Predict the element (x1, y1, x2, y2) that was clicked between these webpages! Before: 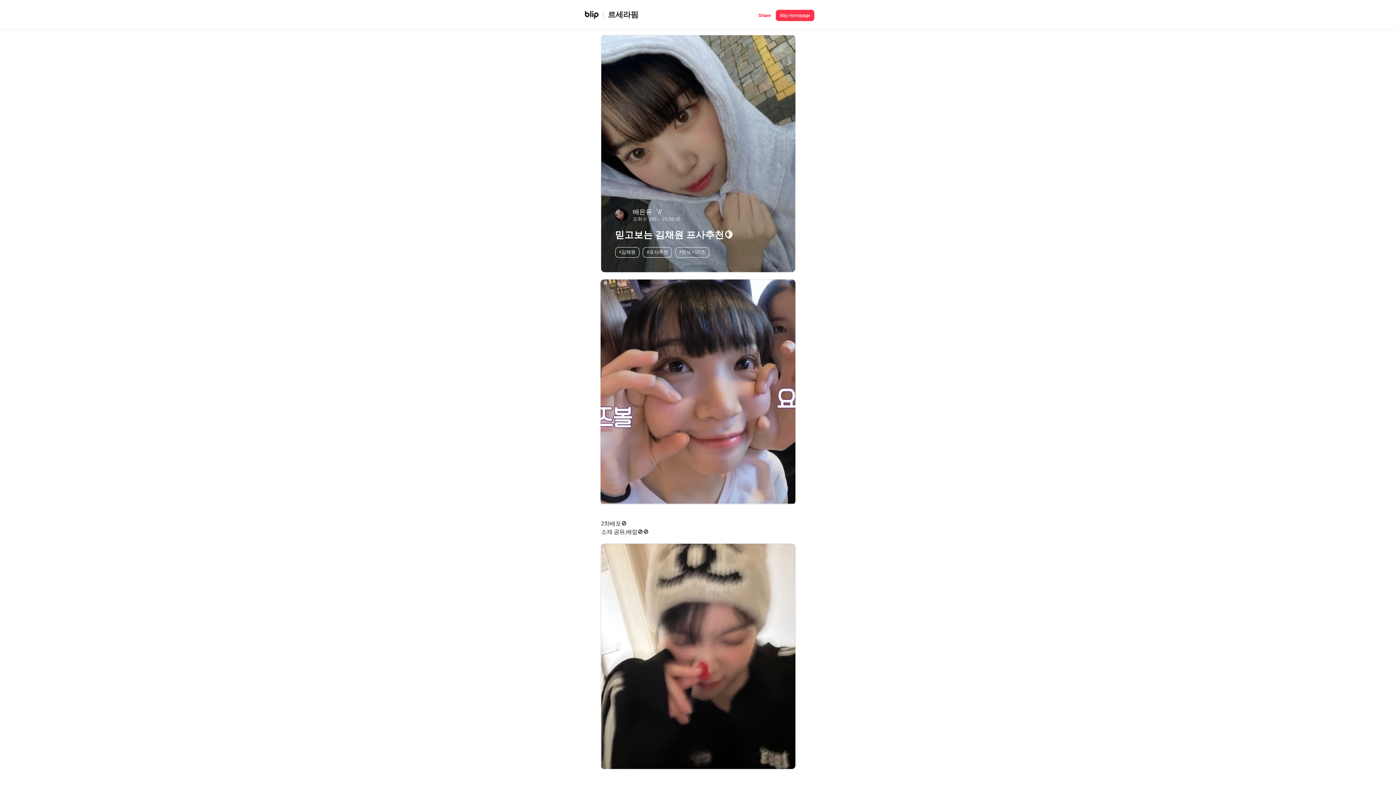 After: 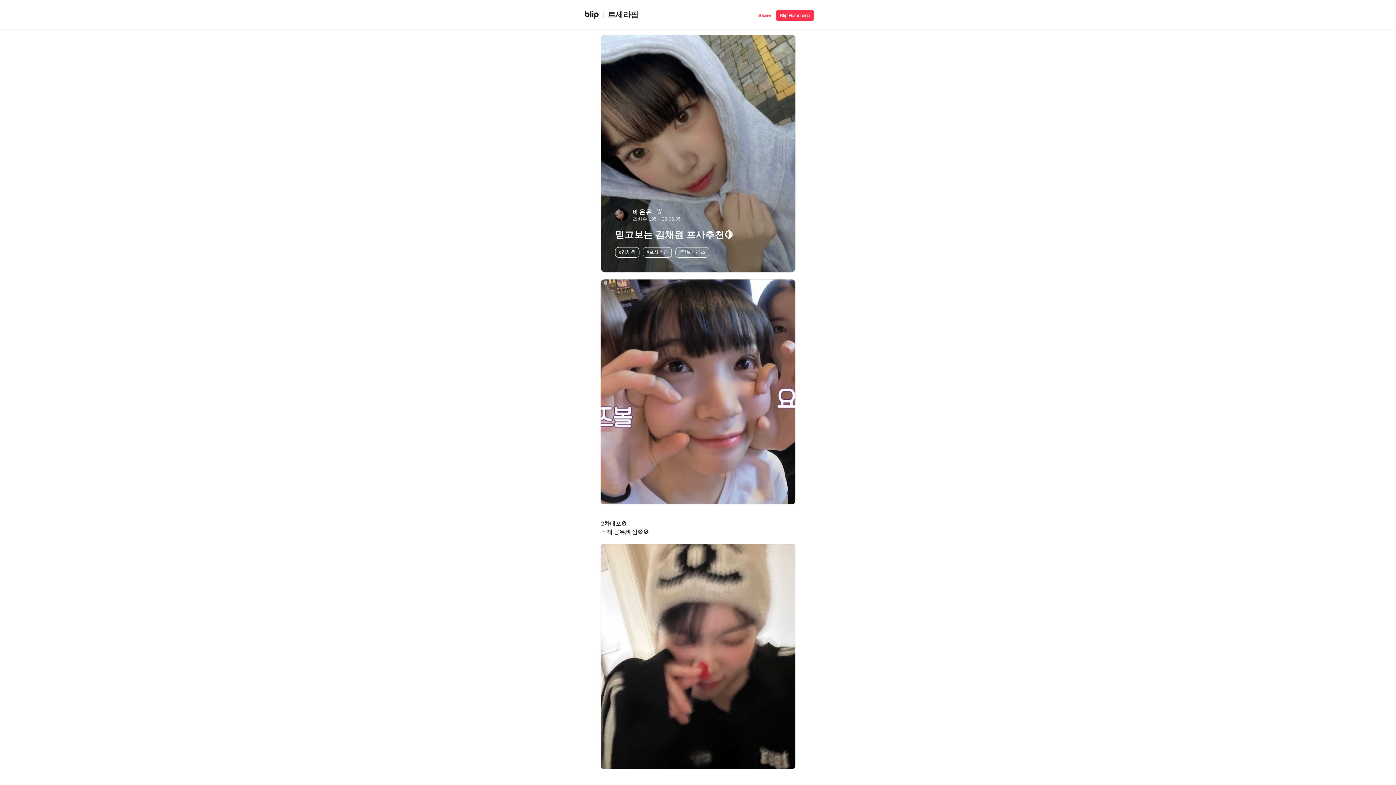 Action: bbox: (675, 247, 709, 257) label: #믿보시리즈